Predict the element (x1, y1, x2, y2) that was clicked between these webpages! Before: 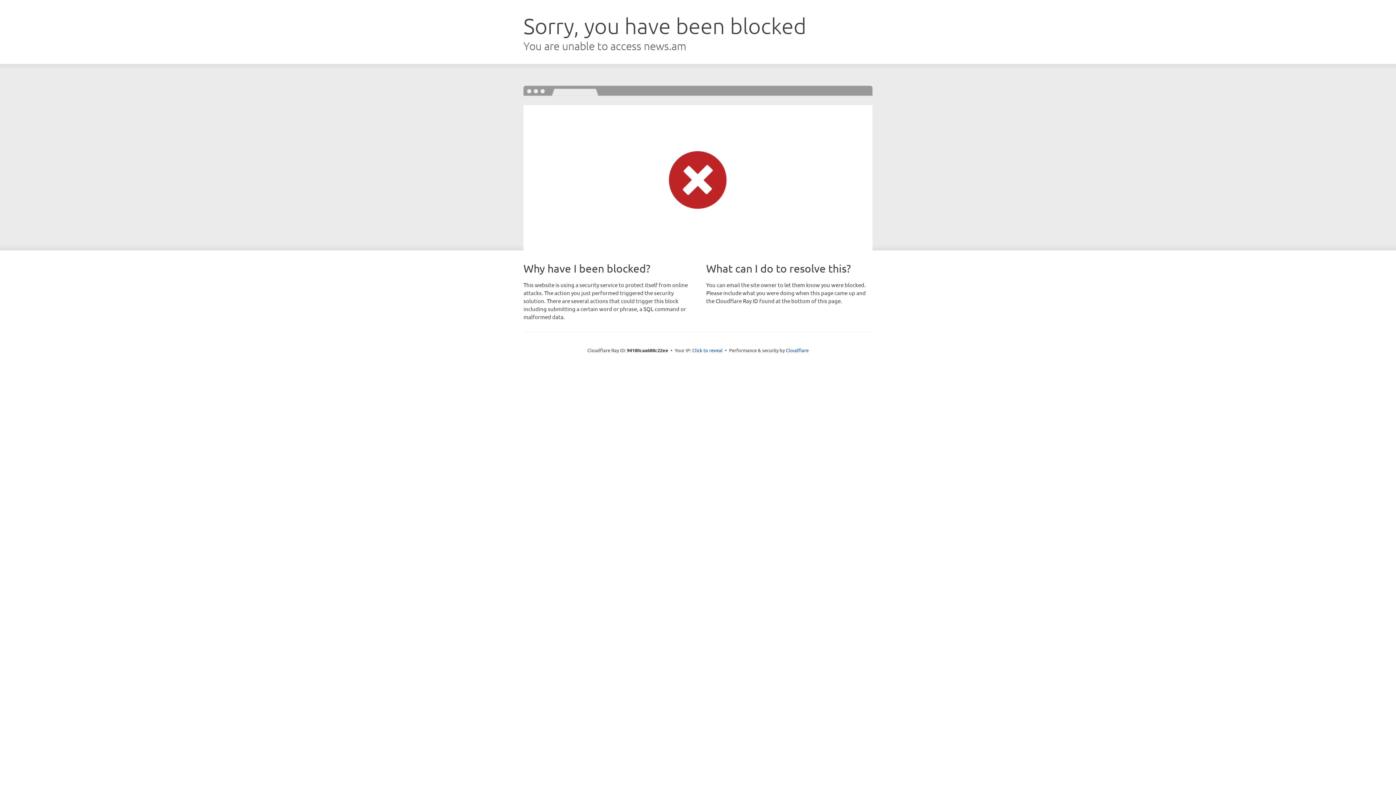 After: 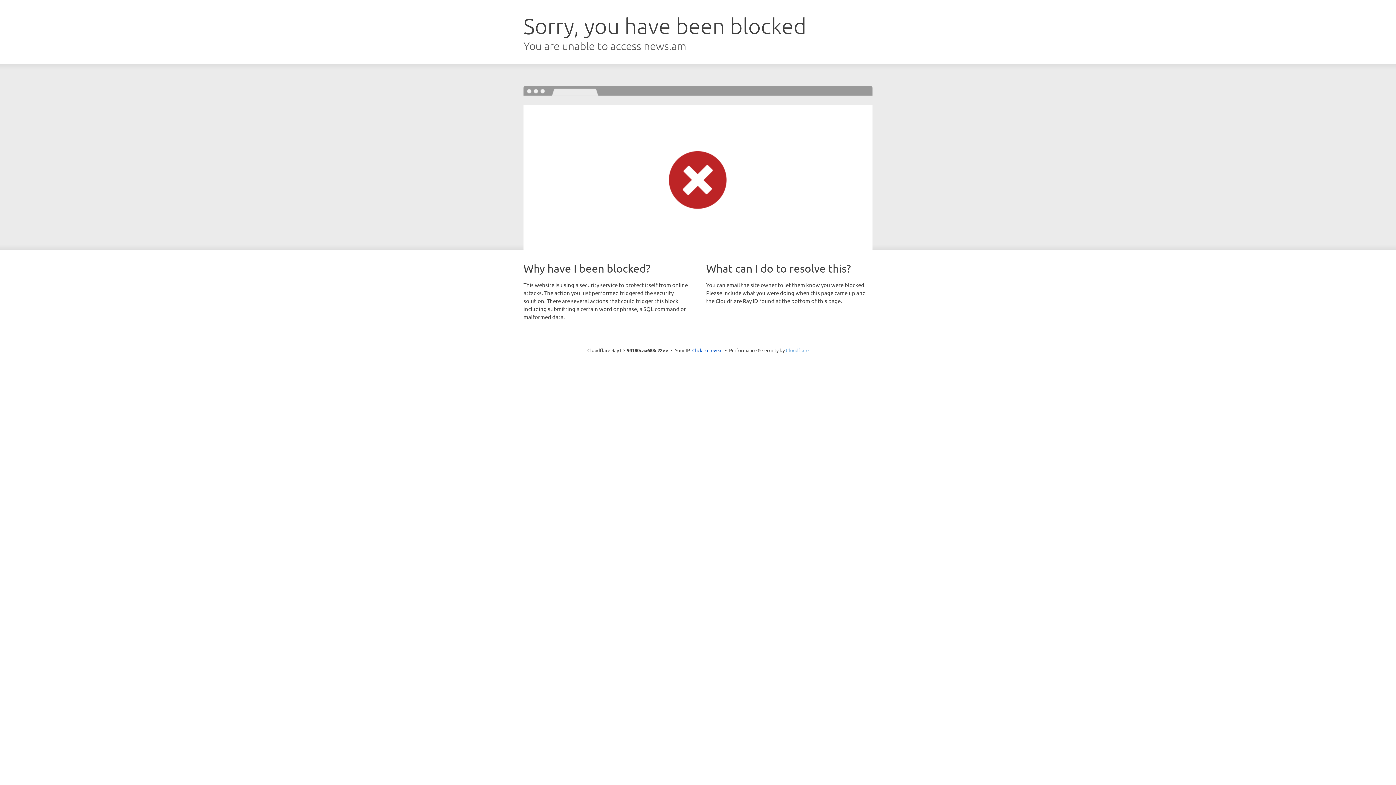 Action: bbox: (786, 347, 808, 353) label: Cloudflare